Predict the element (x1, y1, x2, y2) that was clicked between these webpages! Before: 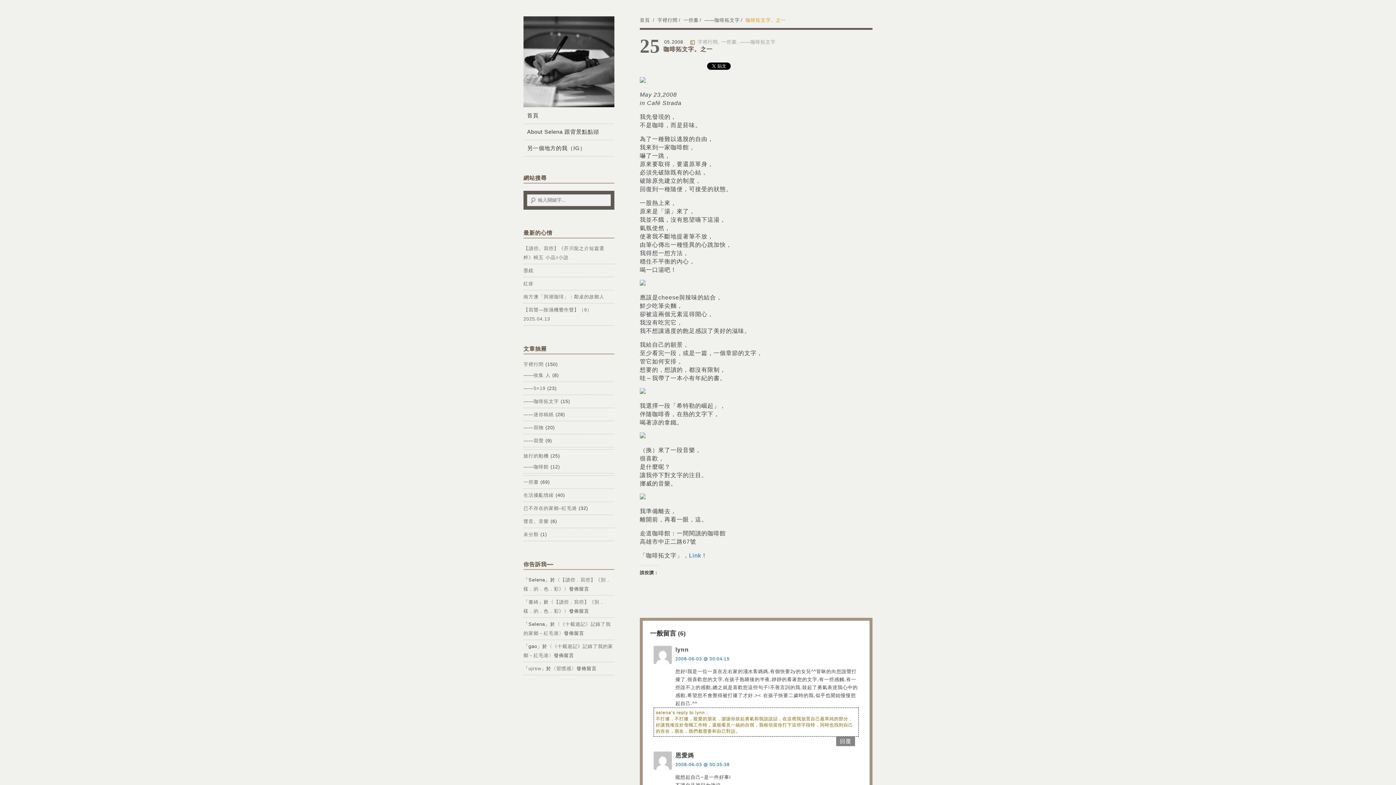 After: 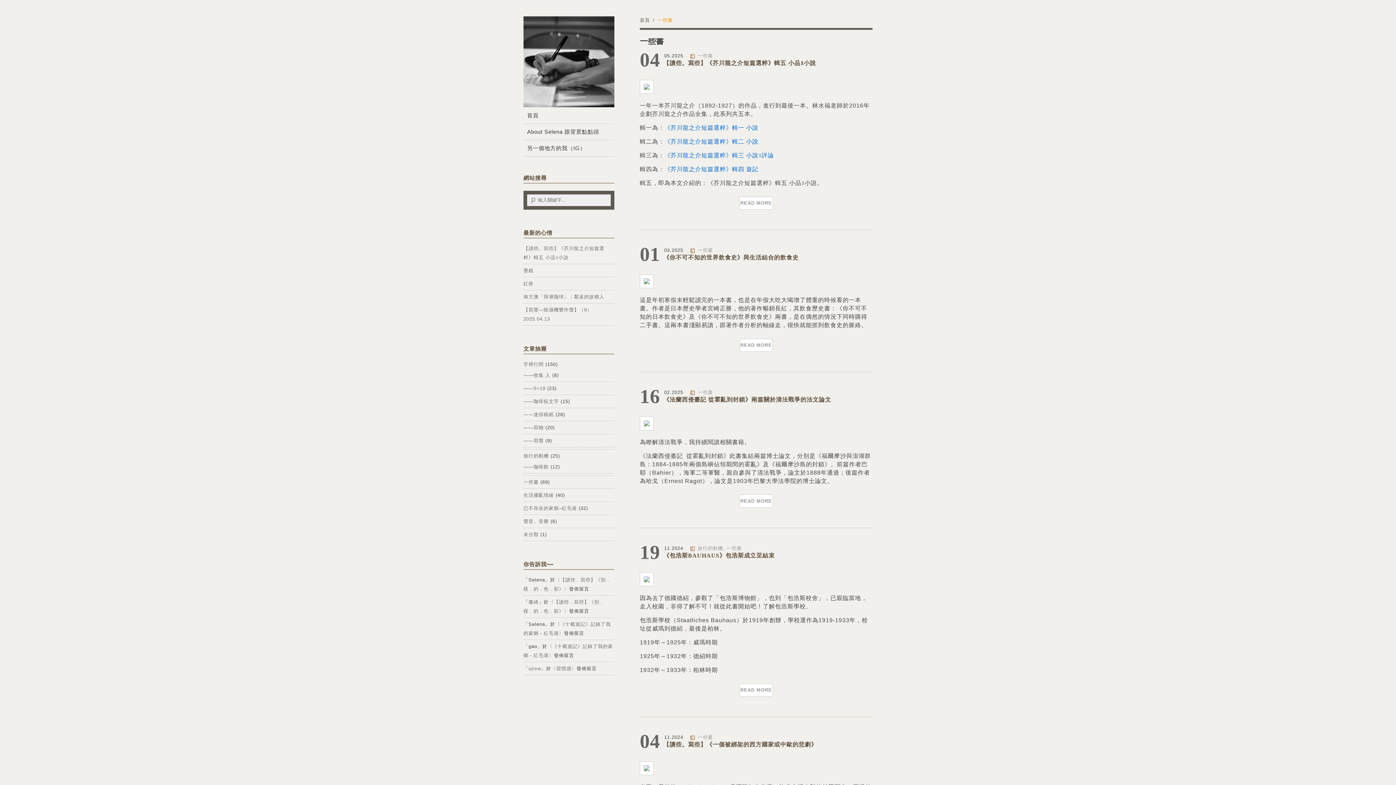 Action: label: 一些書 bbox: (523, 479, 538, 485)